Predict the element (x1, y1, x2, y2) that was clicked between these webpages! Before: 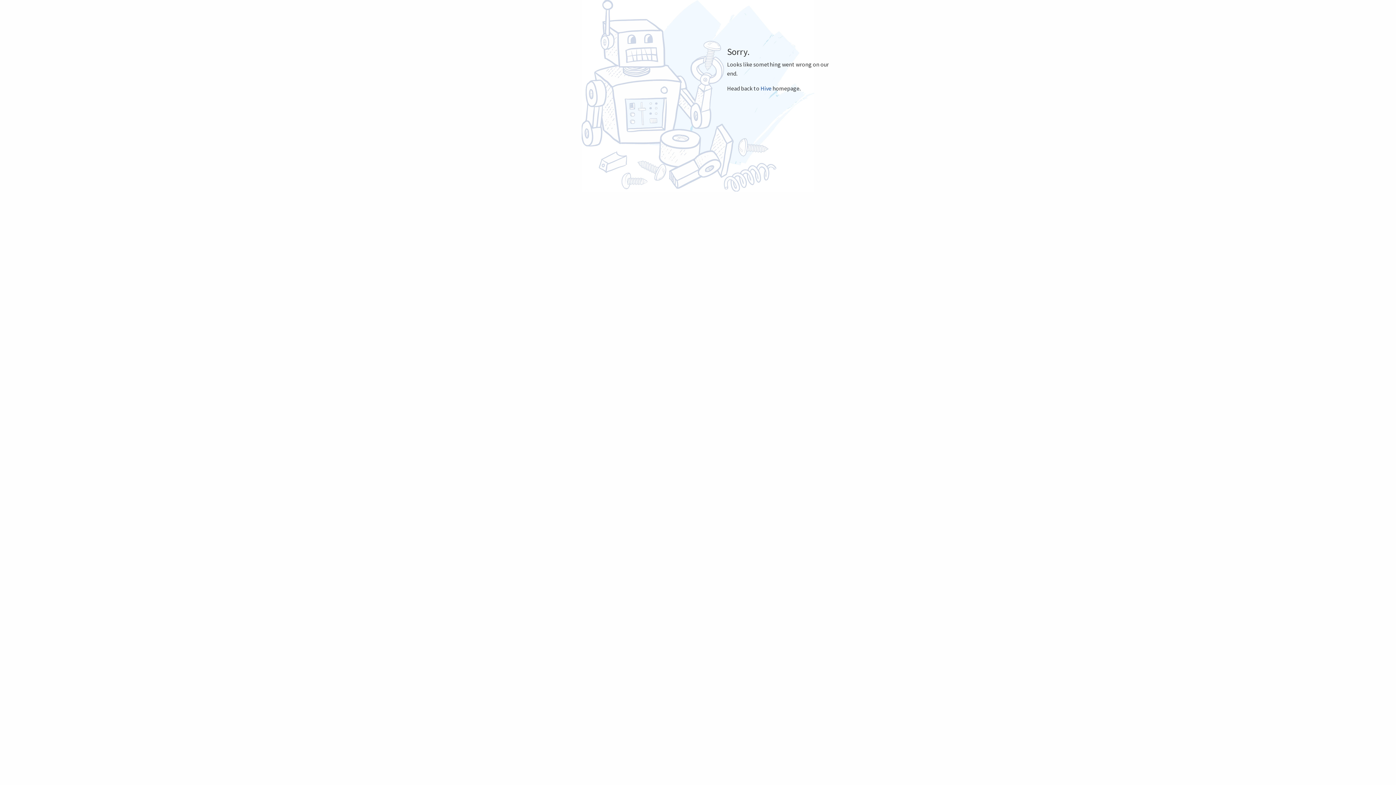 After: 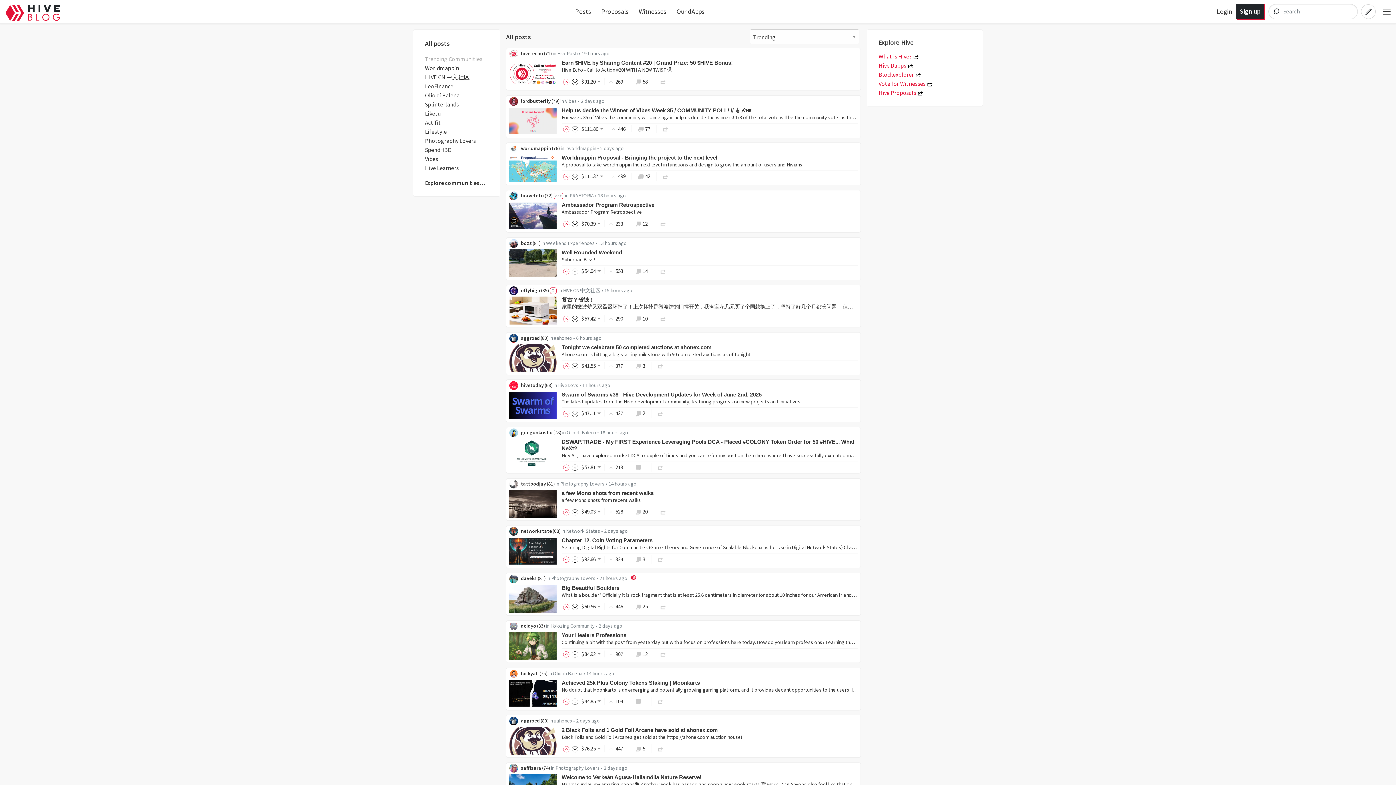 Action: bbox: (760, 84, 771, 91) label: Hive